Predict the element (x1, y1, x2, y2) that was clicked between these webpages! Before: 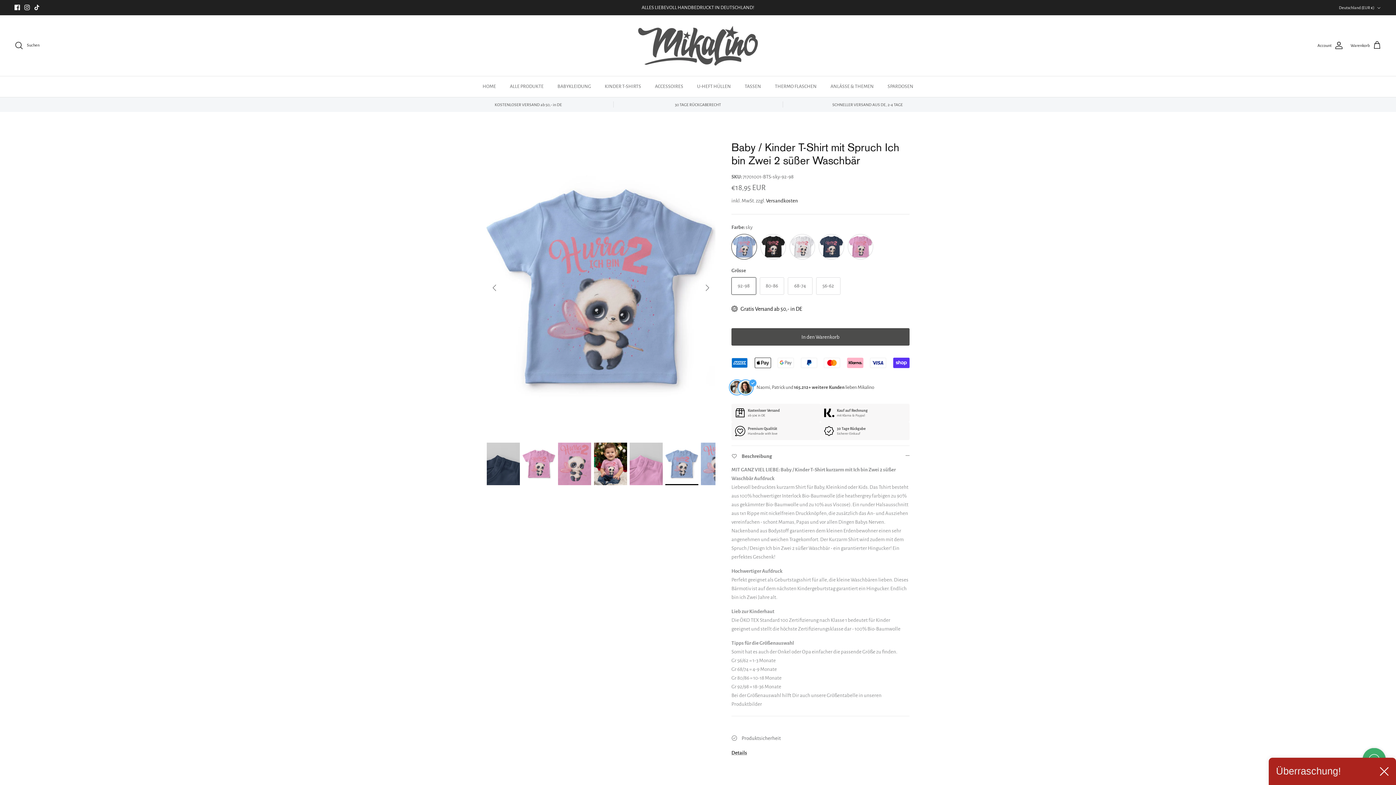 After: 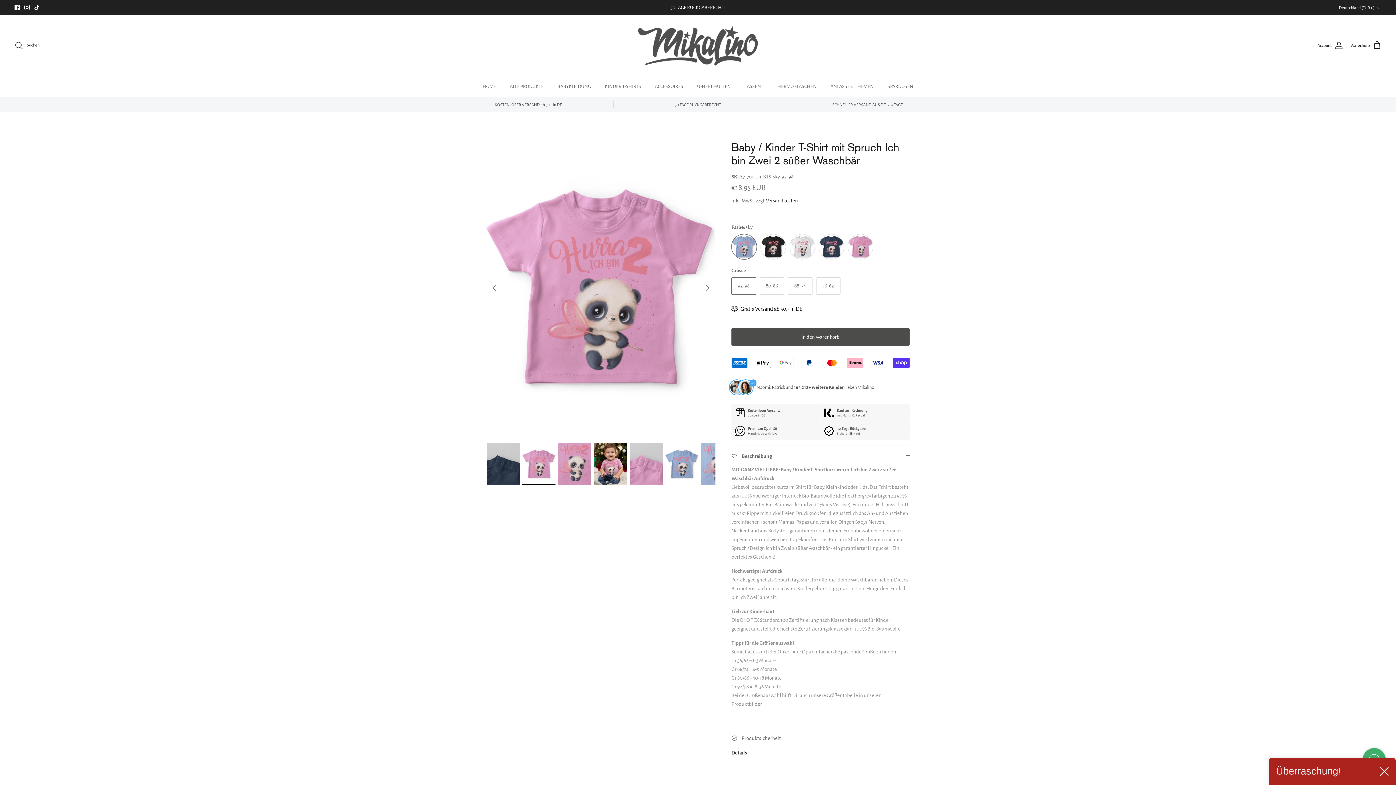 Action: bbox: (522, 442, 555, 485)